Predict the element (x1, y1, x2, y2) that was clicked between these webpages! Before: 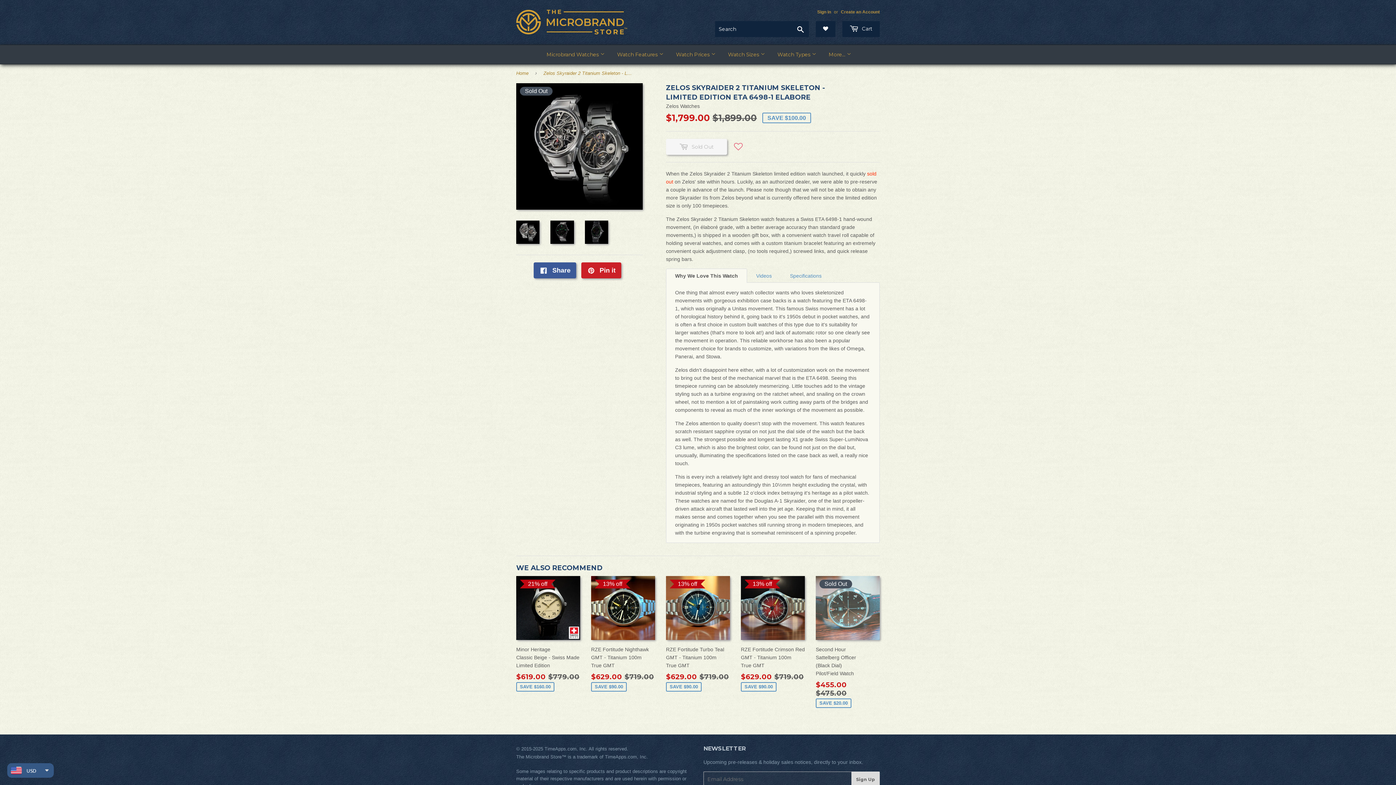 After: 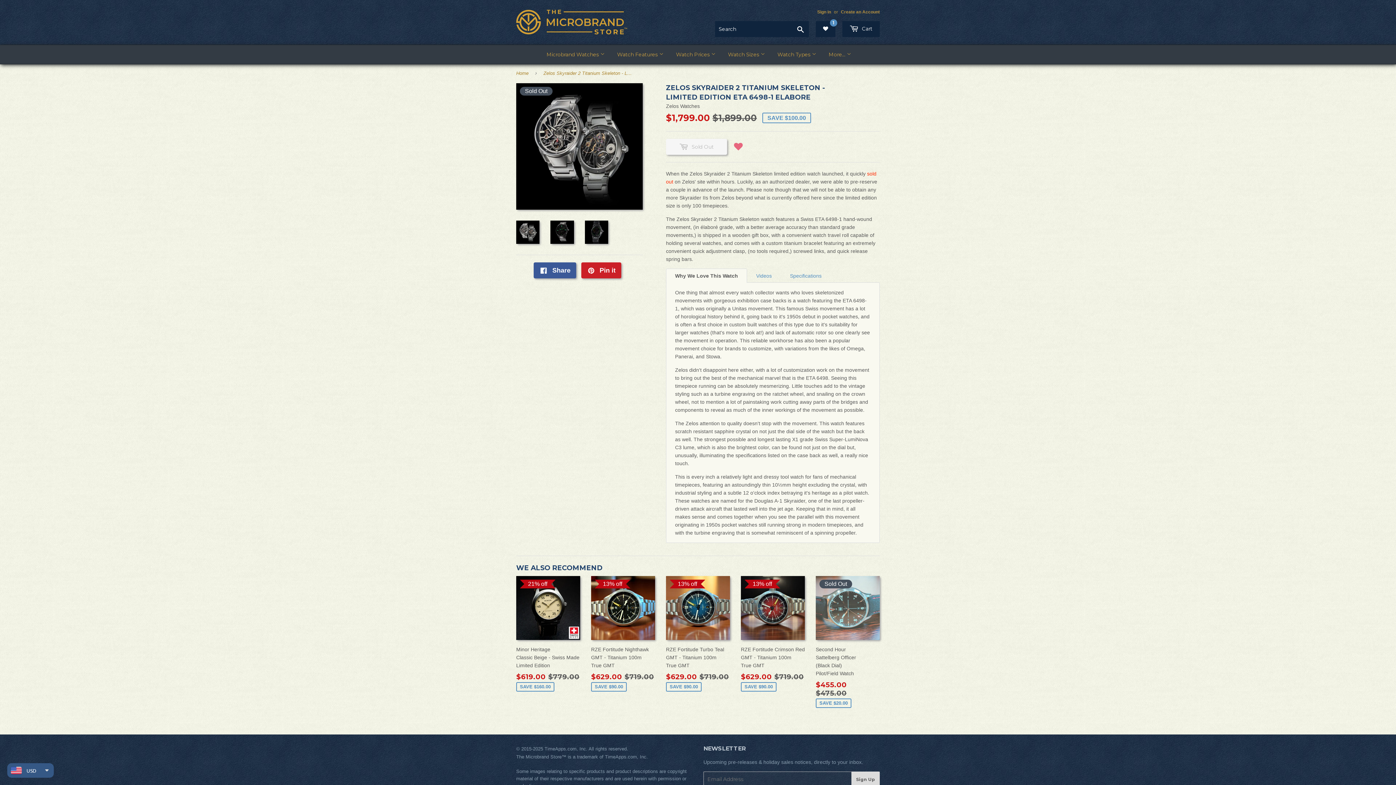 Action: bbox: (730, 142, 746, 156) label: Add to Wishlist